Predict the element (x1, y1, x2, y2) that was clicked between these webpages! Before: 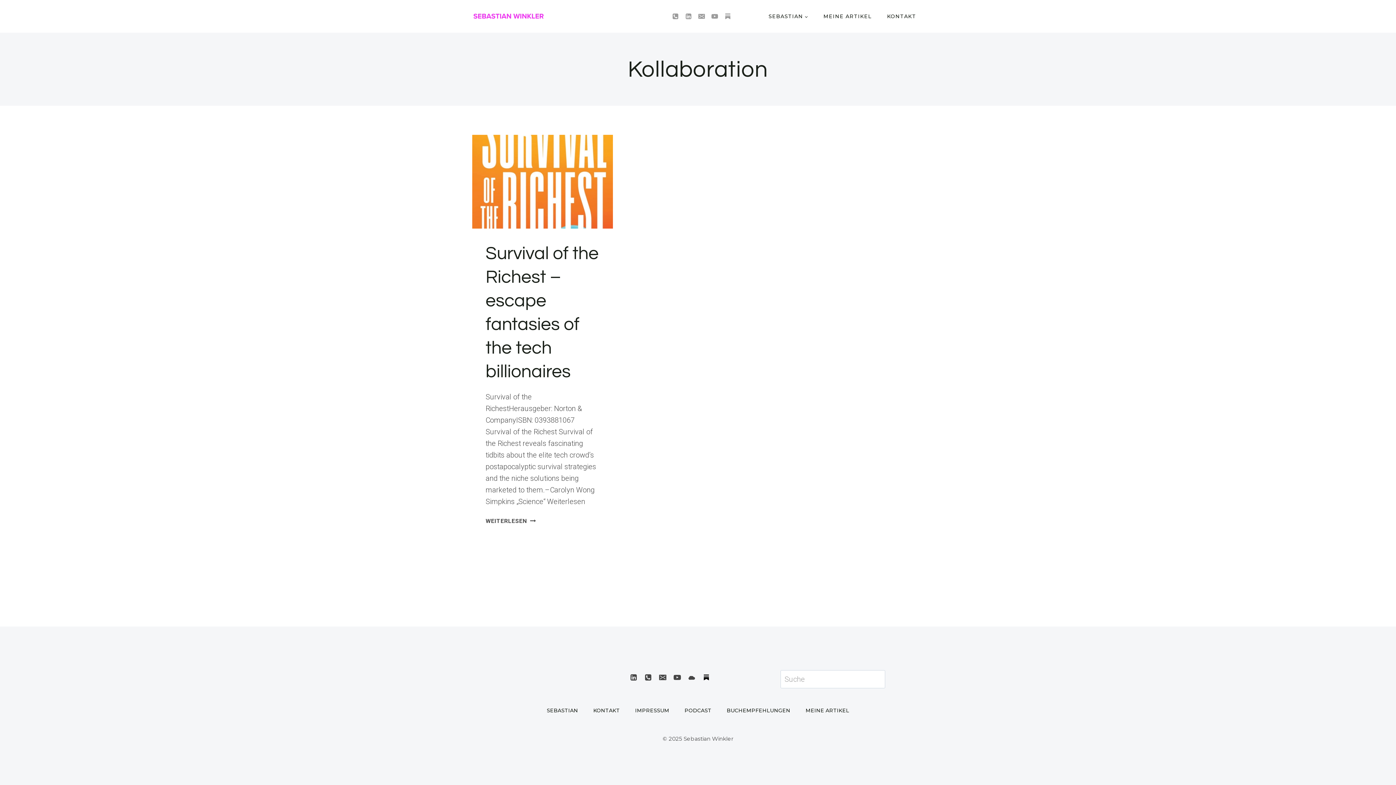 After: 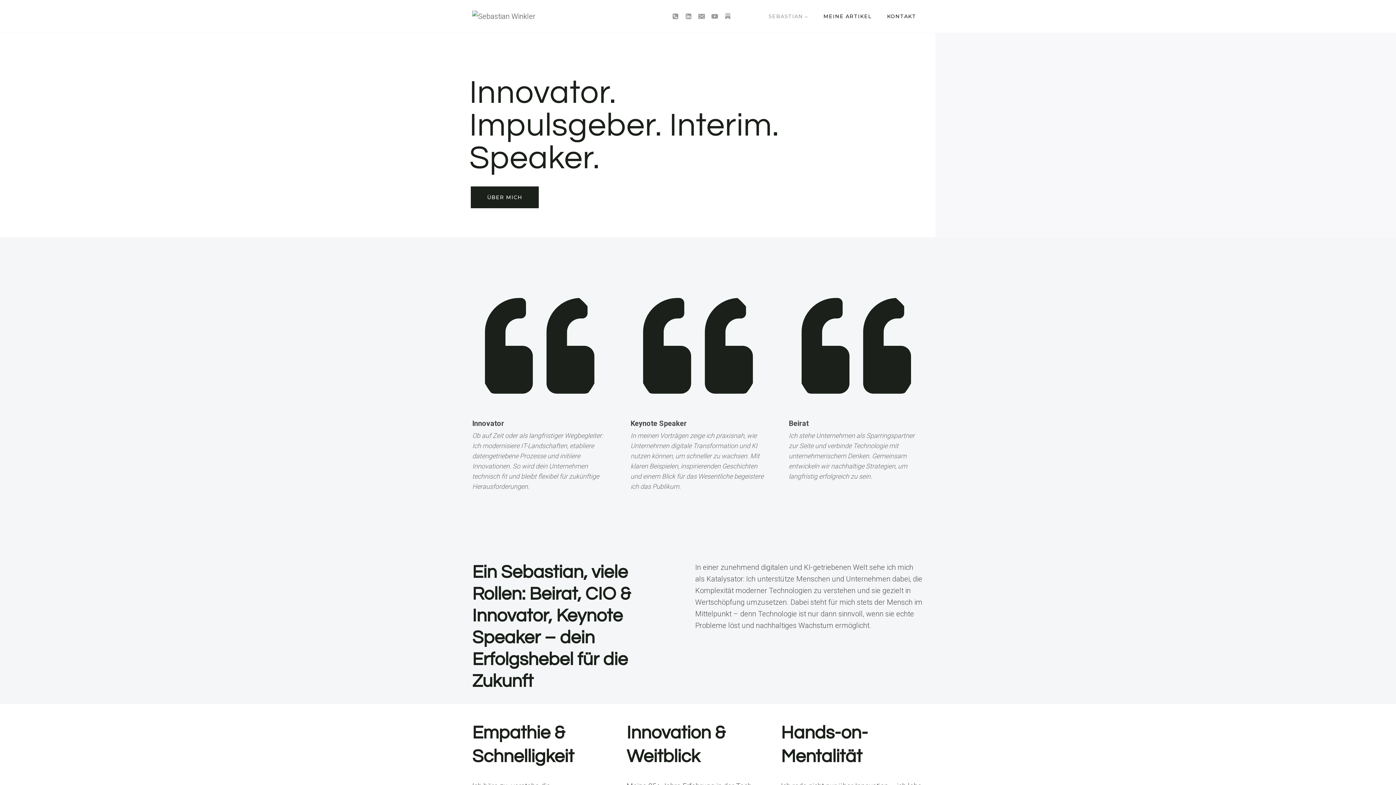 Action: bbox: (761, 10, 816, 21) label: SEBASTIAN